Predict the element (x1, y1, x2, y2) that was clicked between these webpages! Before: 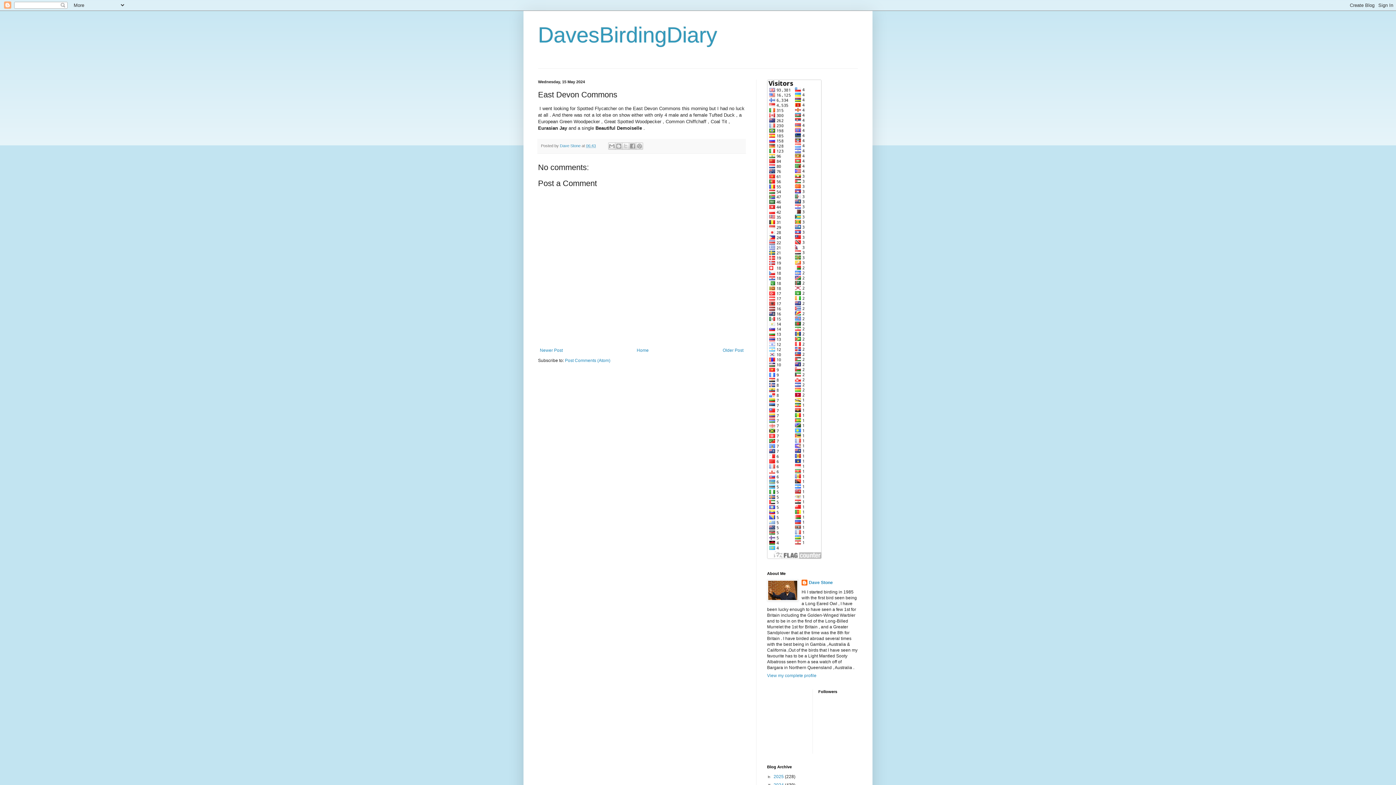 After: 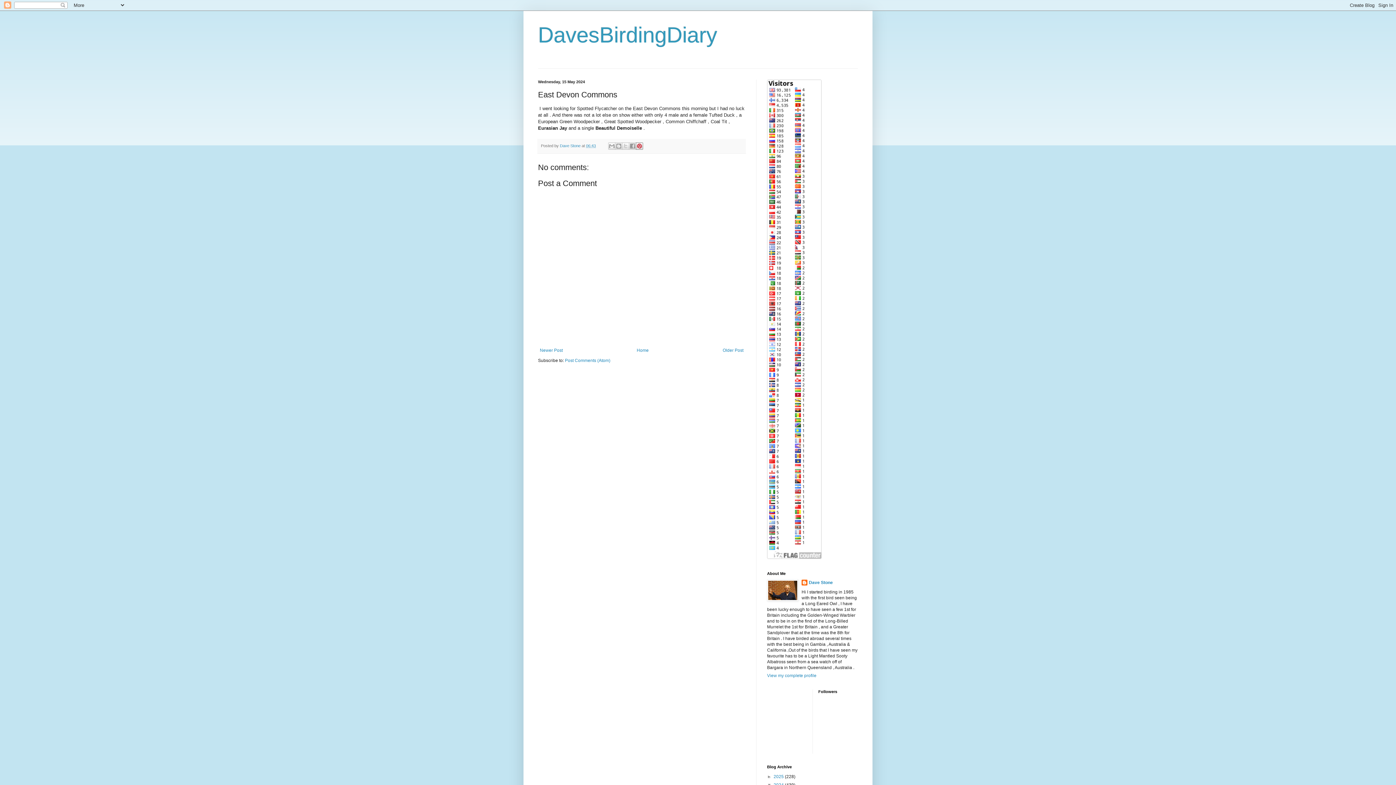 Action: label: Share to Pinterest bbox: (636, 142, 643, 149)